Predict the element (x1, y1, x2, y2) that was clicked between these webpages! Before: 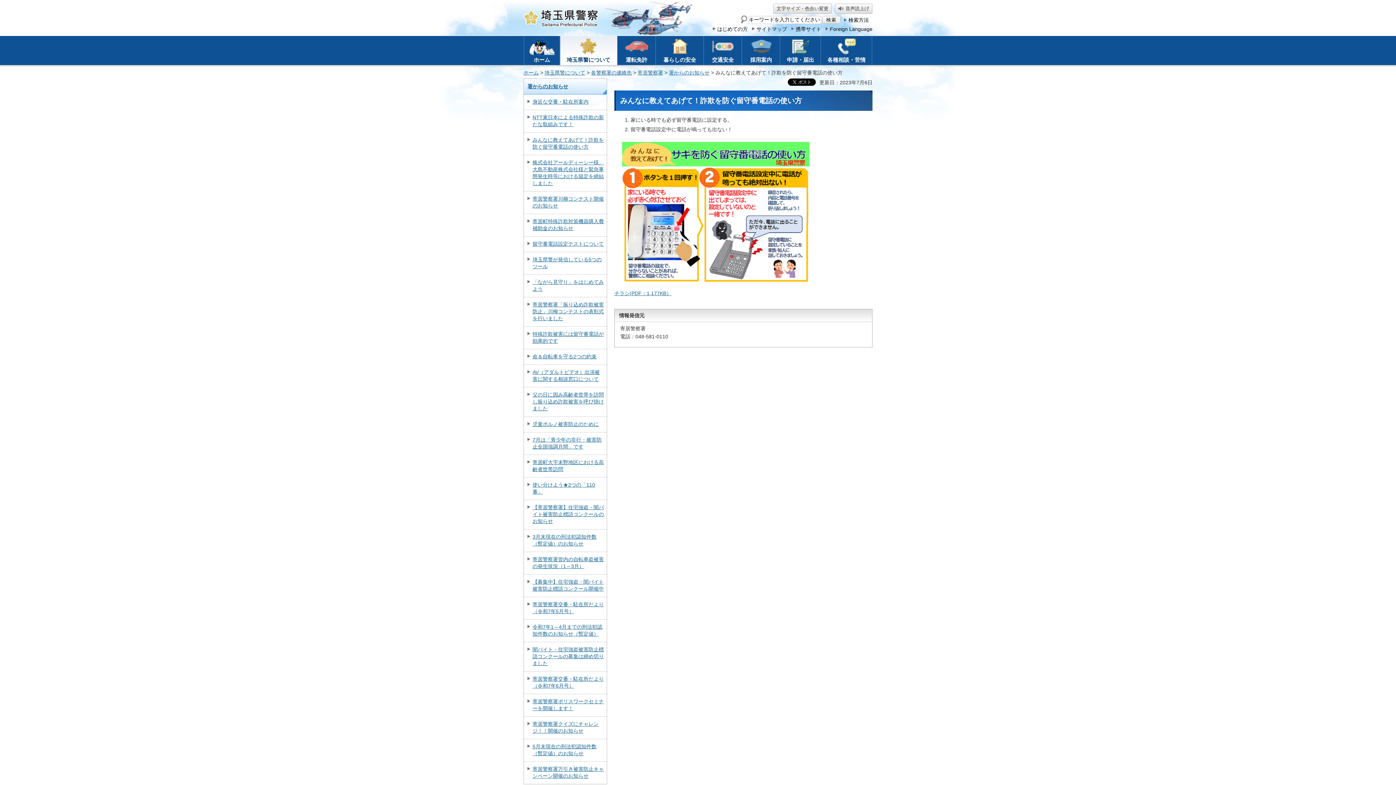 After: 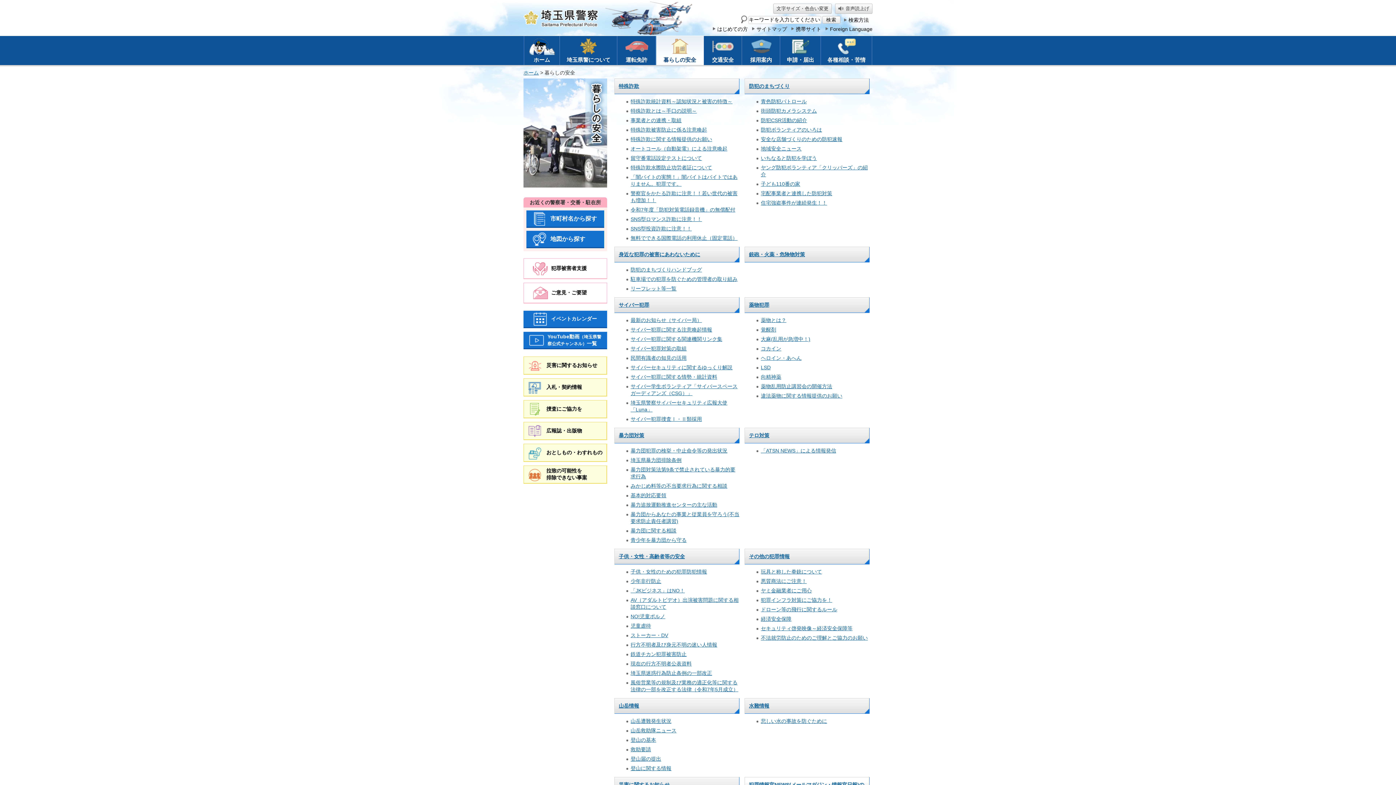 Action: label: 暮らしの安全 bbox: (656, 36, 704, 65)